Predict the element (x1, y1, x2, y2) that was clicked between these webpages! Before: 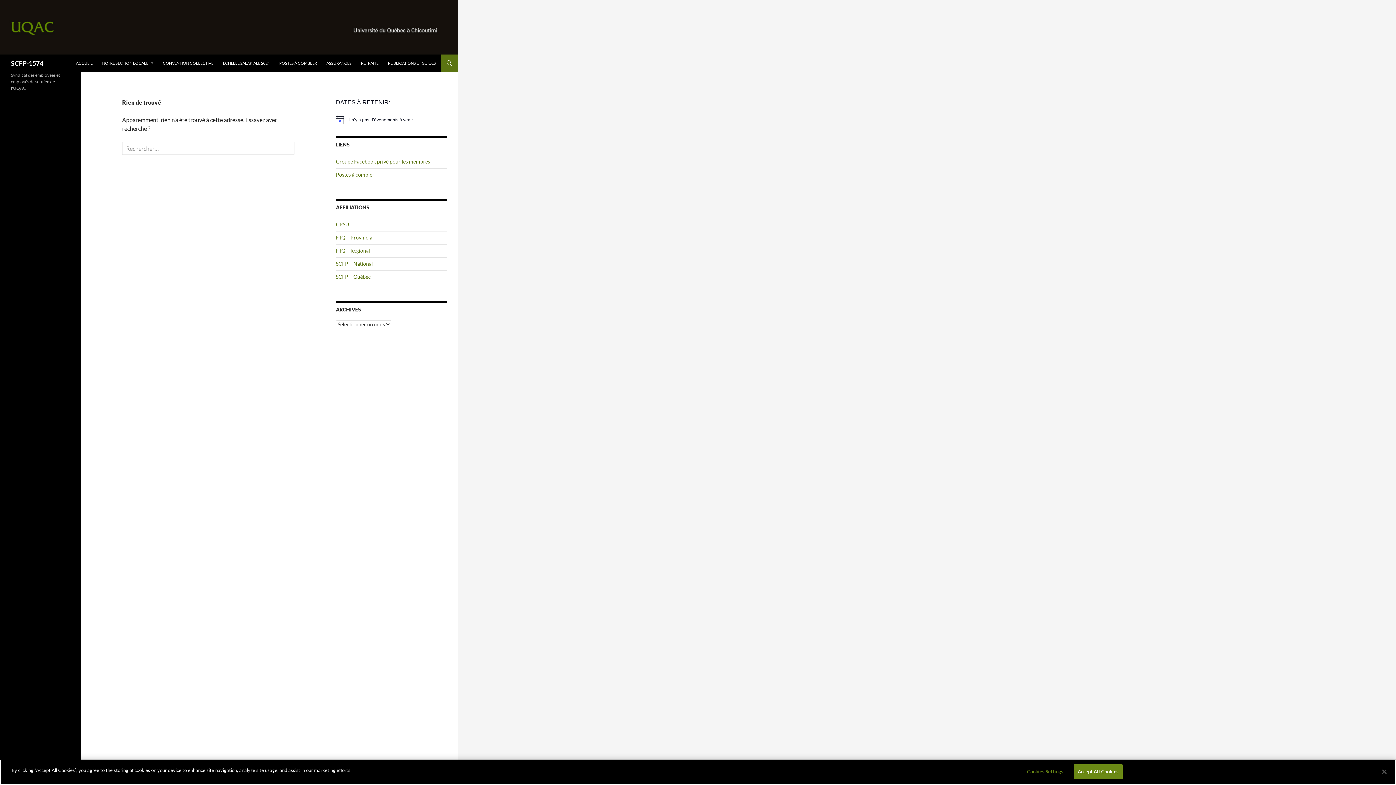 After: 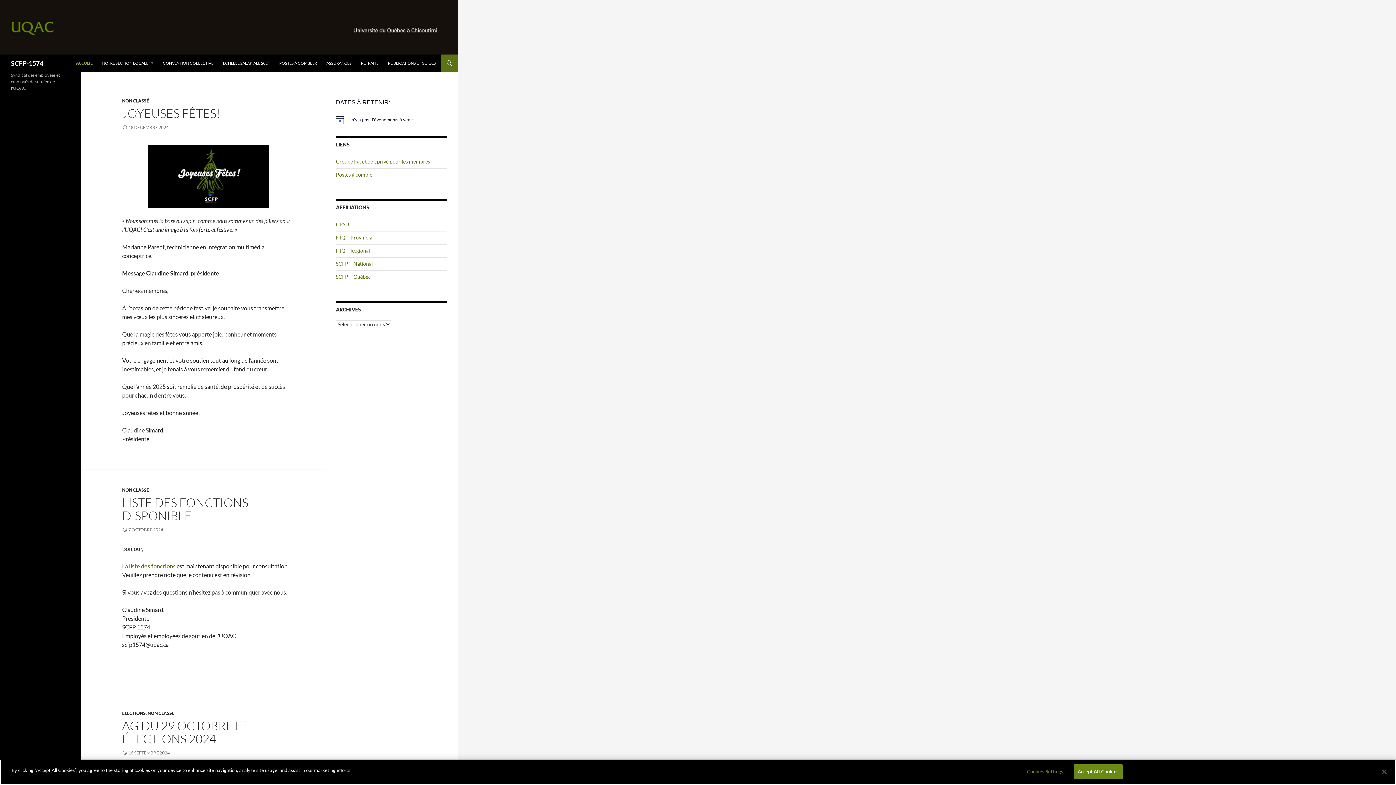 Action: label: SCFP-1574 bbox: (10, 54, 43, 72)